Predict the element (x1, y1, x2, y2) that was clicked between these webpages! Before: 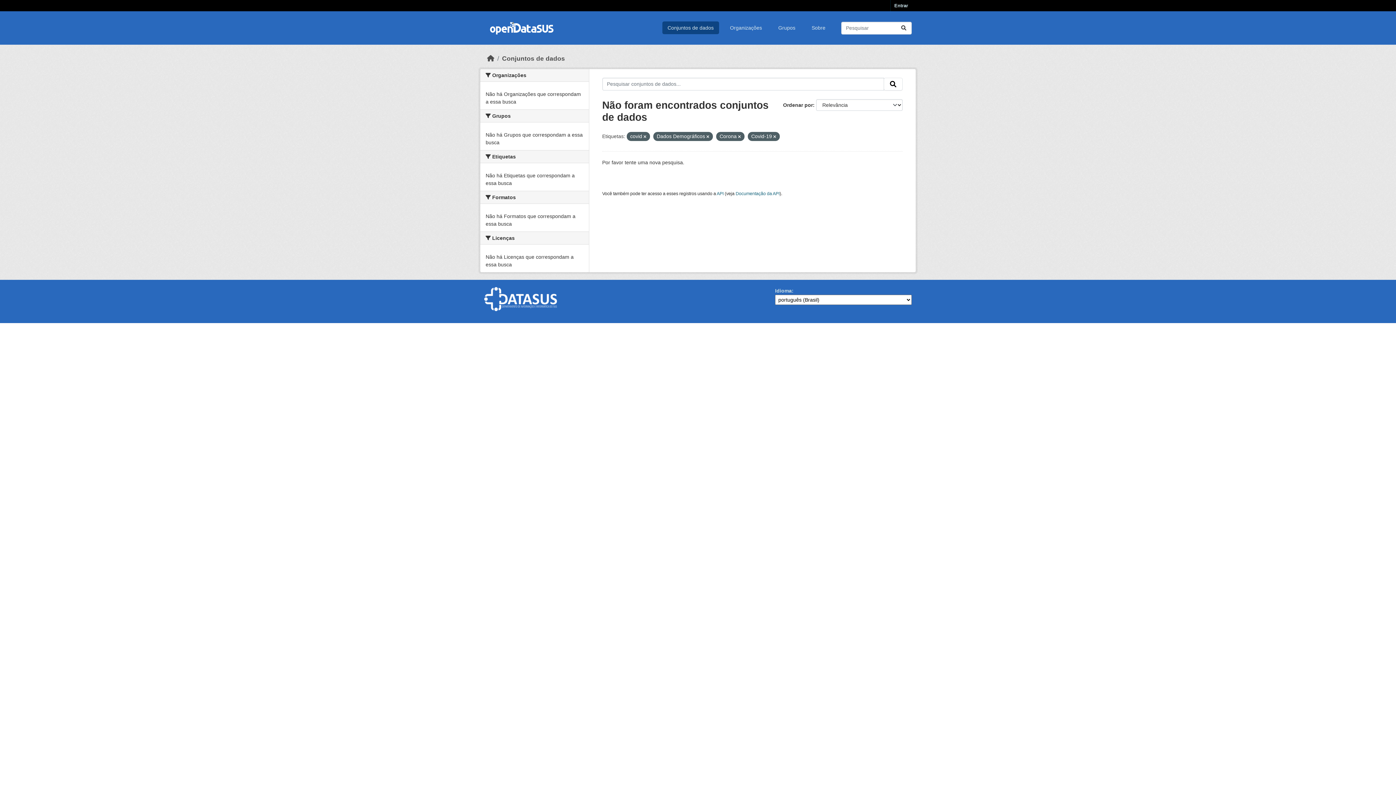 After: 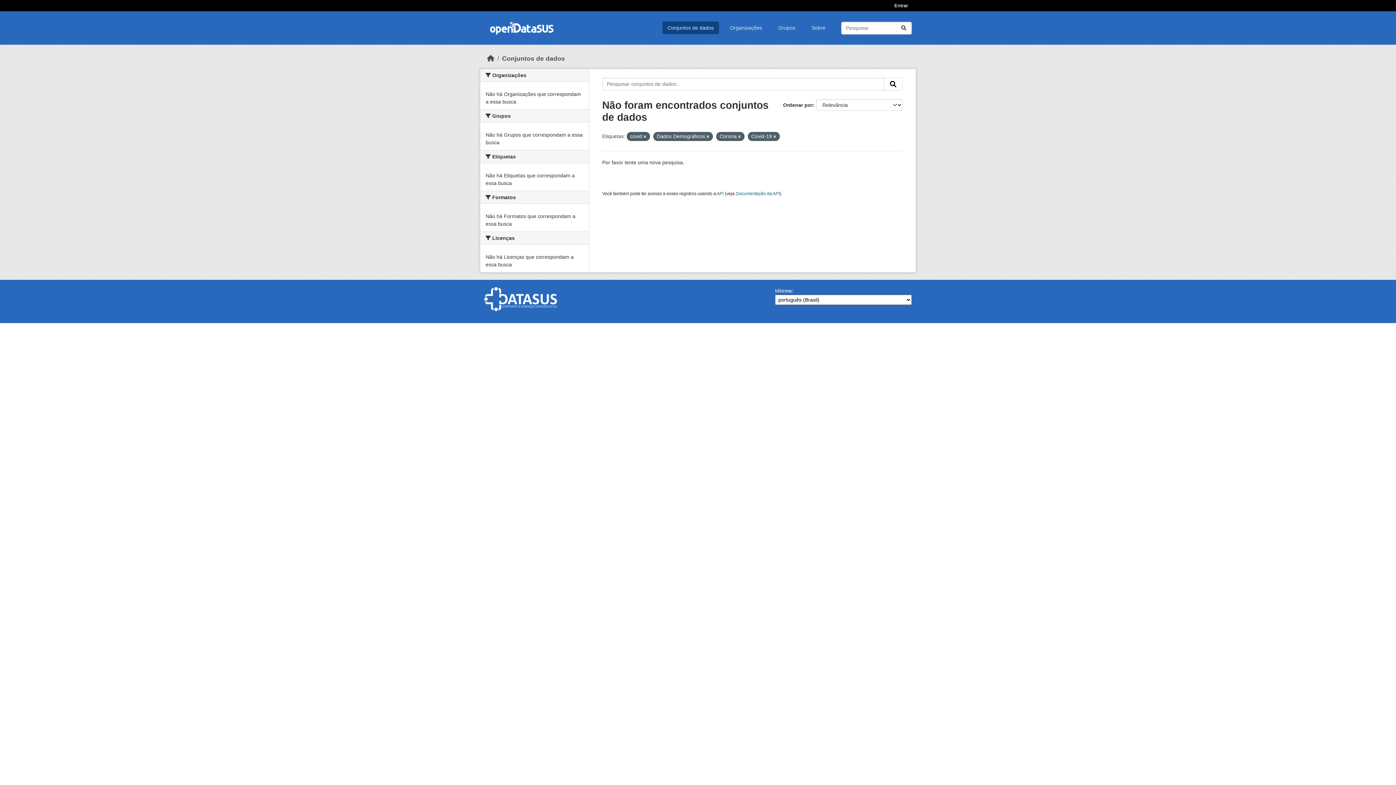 Action: label: Submit bbox: (884, 77, 902, 90)